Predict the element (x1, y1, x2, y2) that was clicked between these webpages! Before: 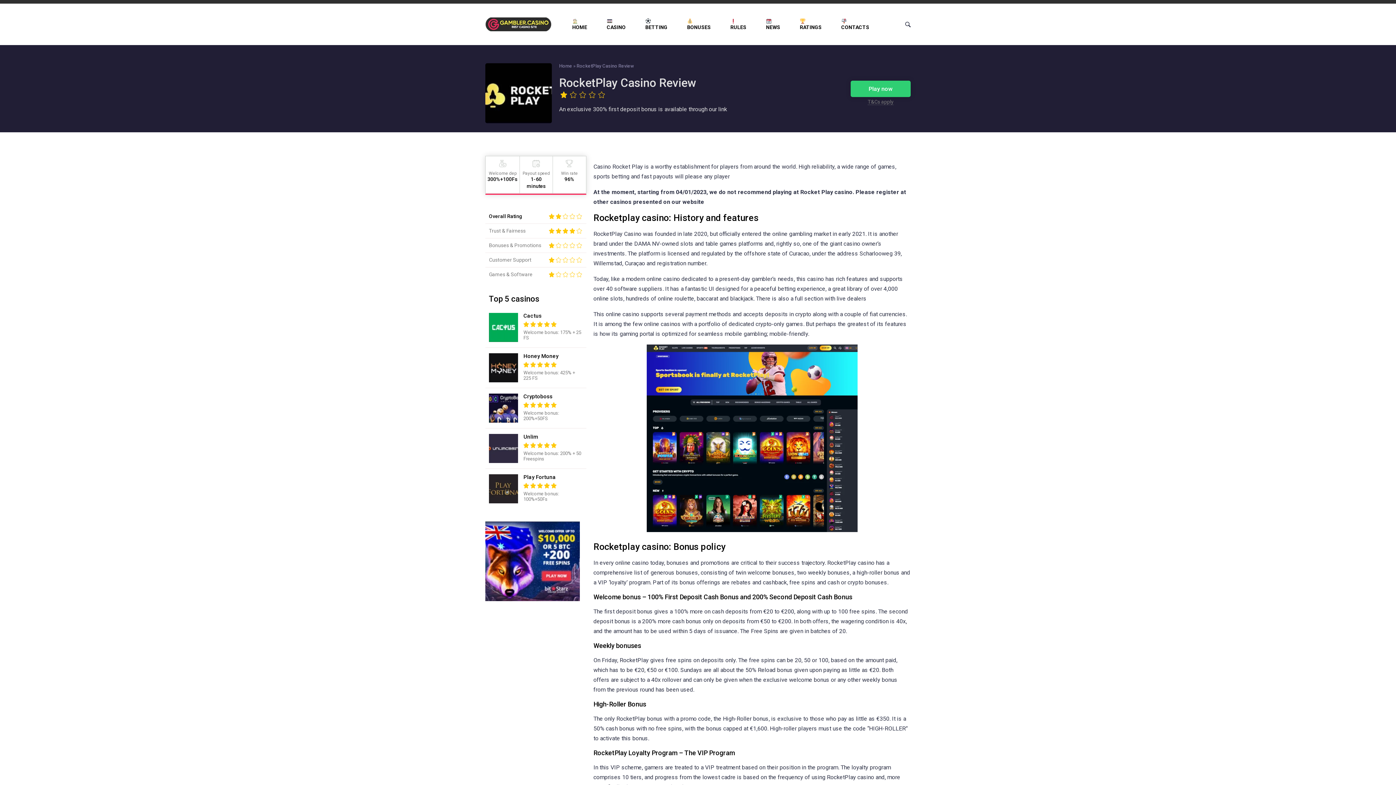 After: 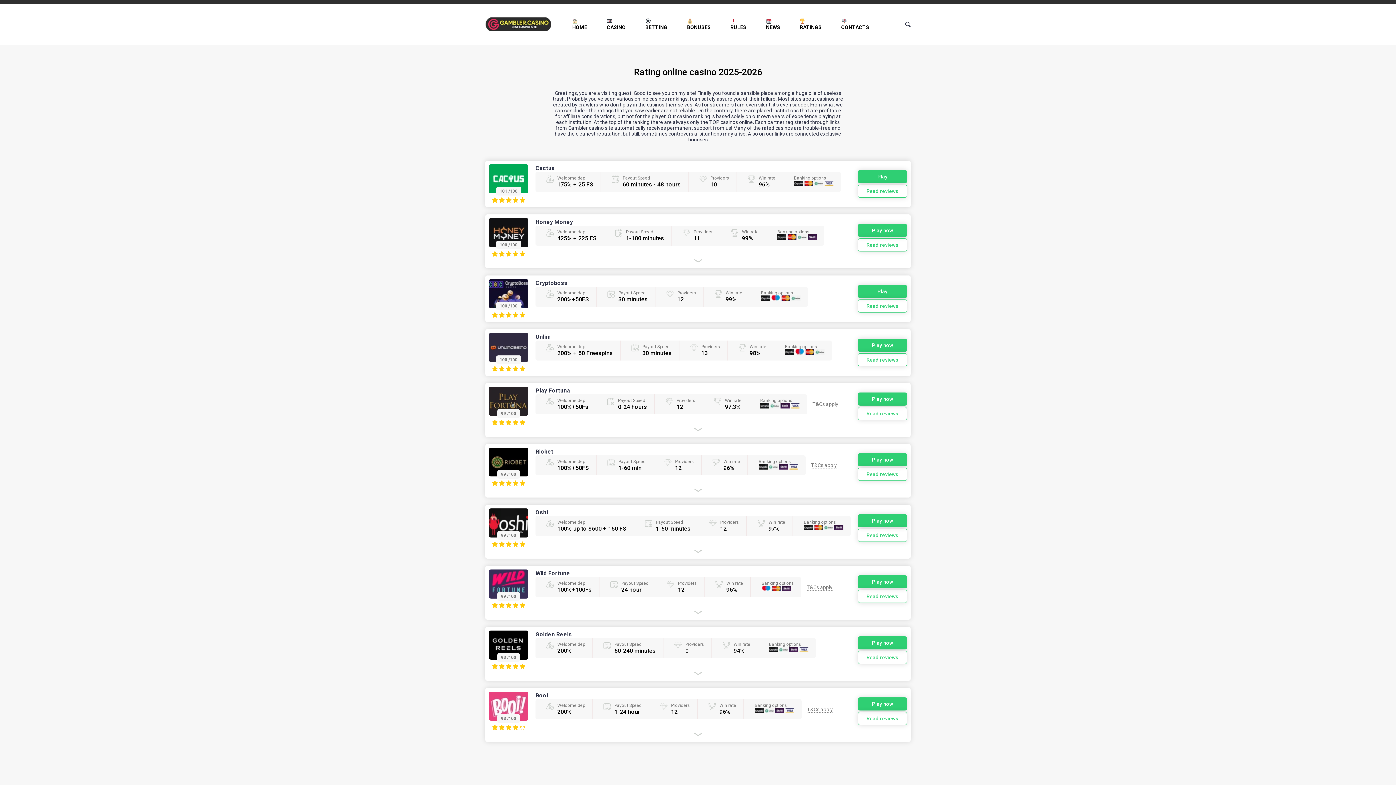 Action: bbox: (485, 17, 551, 31)